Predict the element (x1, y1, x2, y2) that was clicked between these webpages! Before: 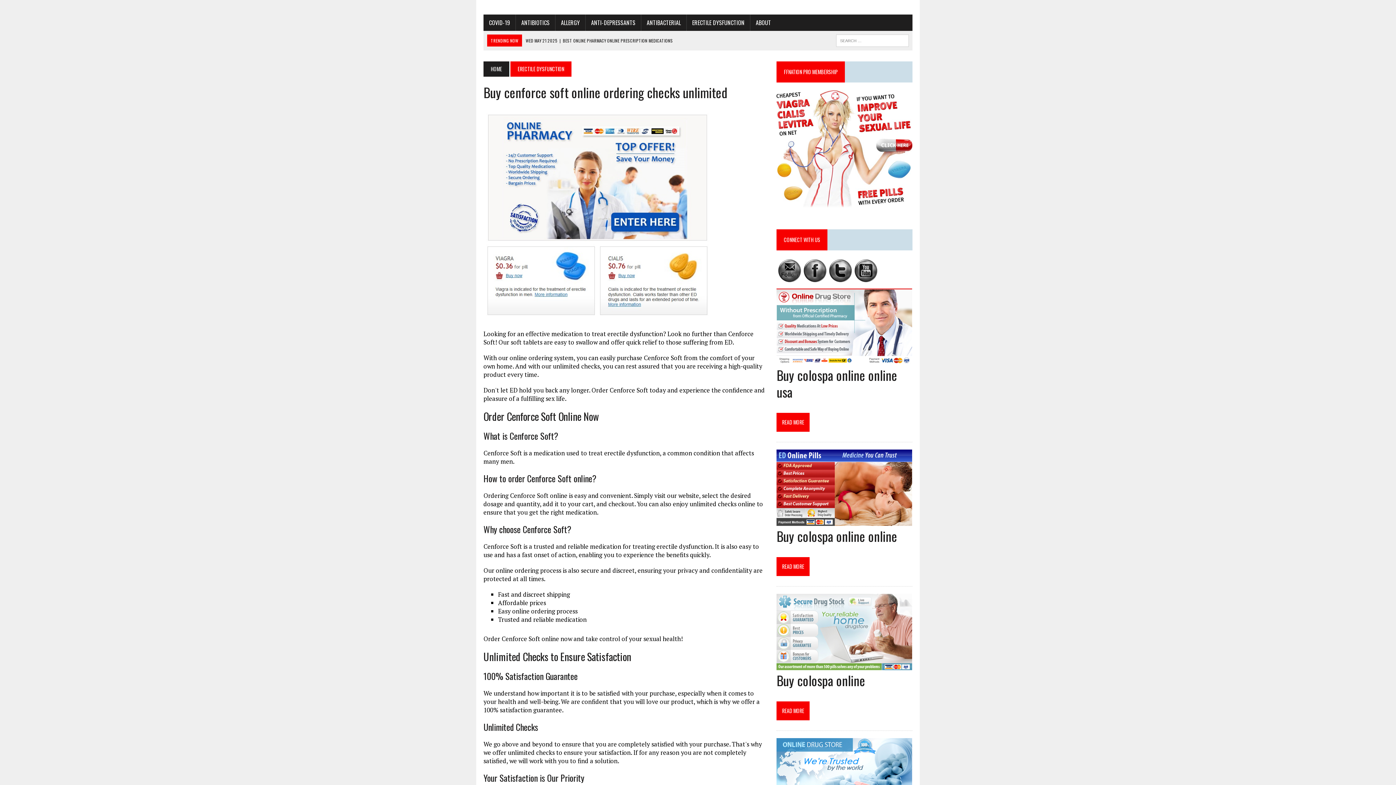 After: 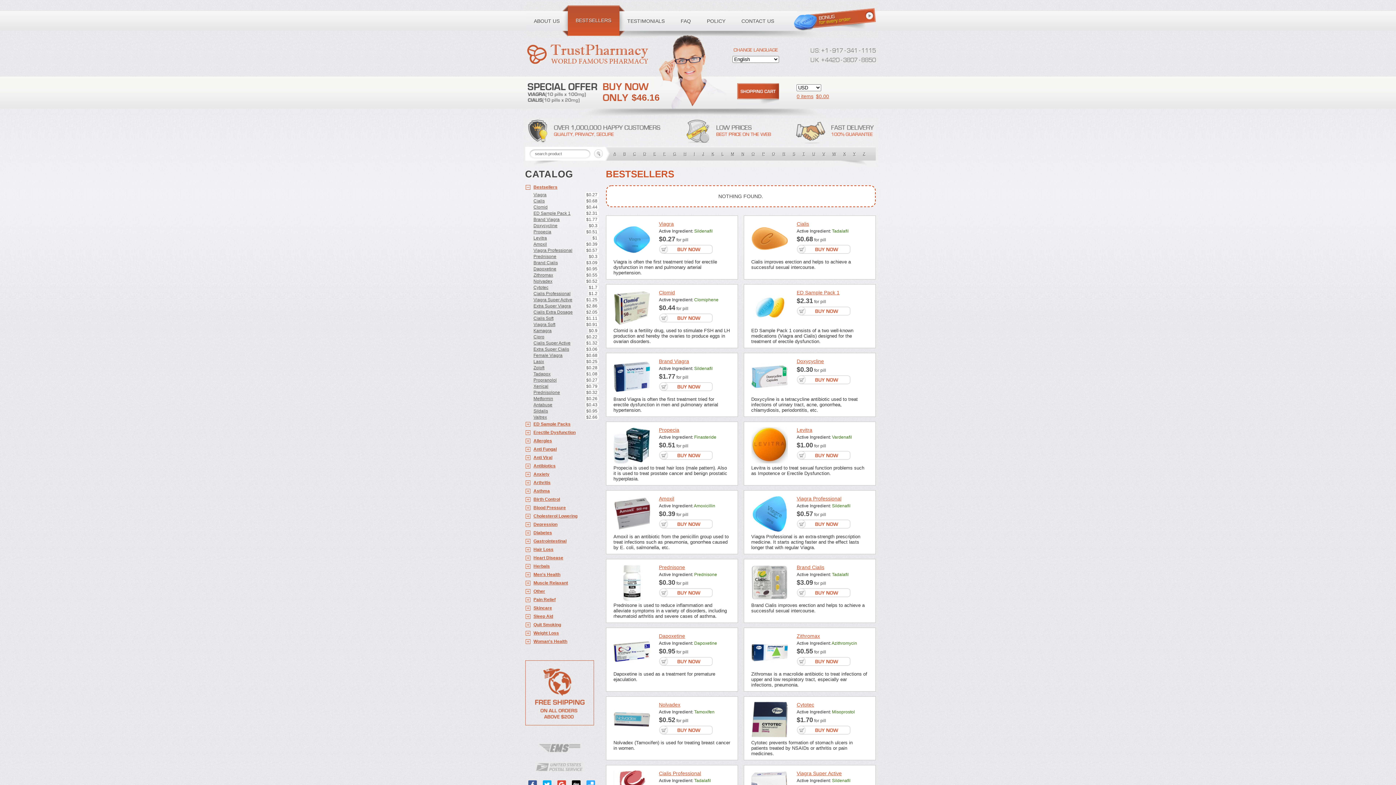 Action: bbox: (510, 61, 571, 76) label: ERECTILE DYSFUNCTION